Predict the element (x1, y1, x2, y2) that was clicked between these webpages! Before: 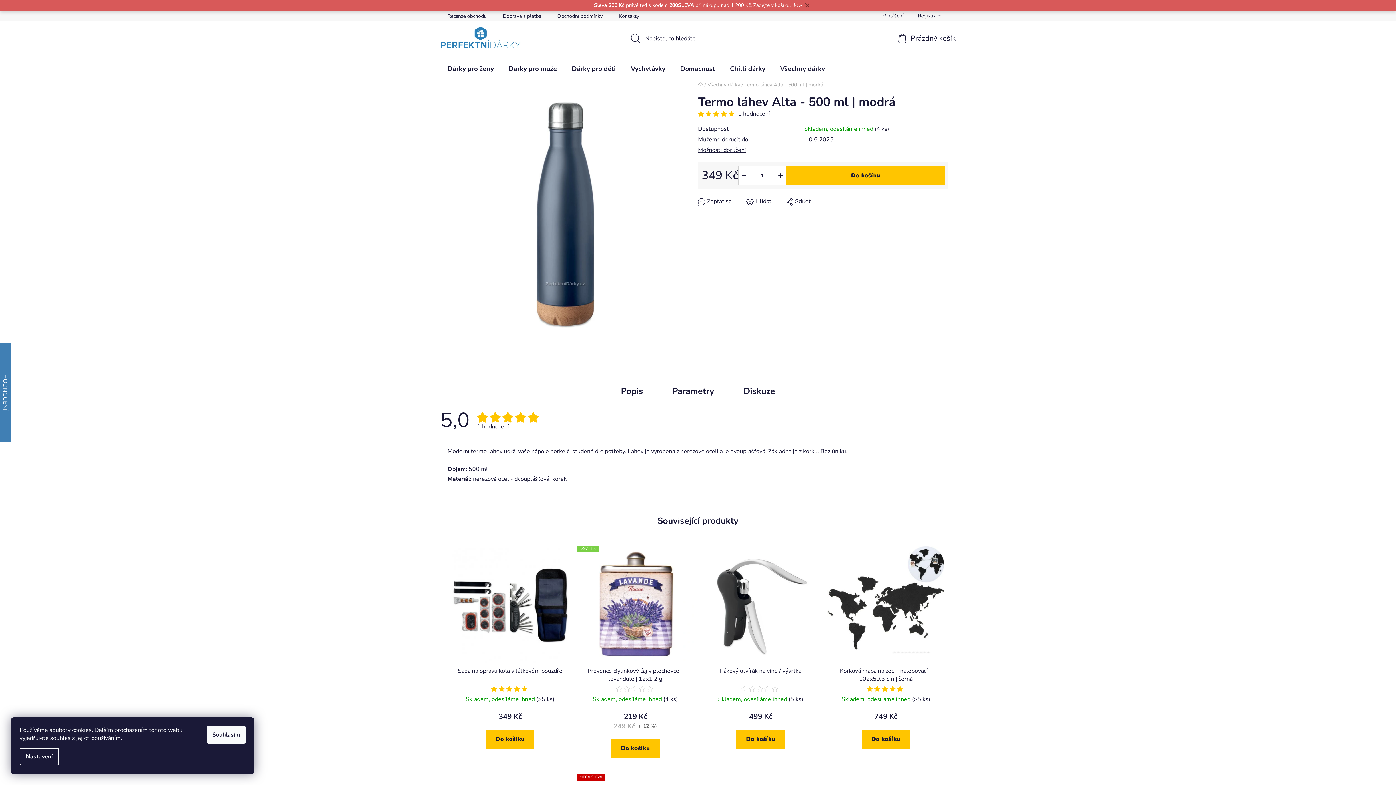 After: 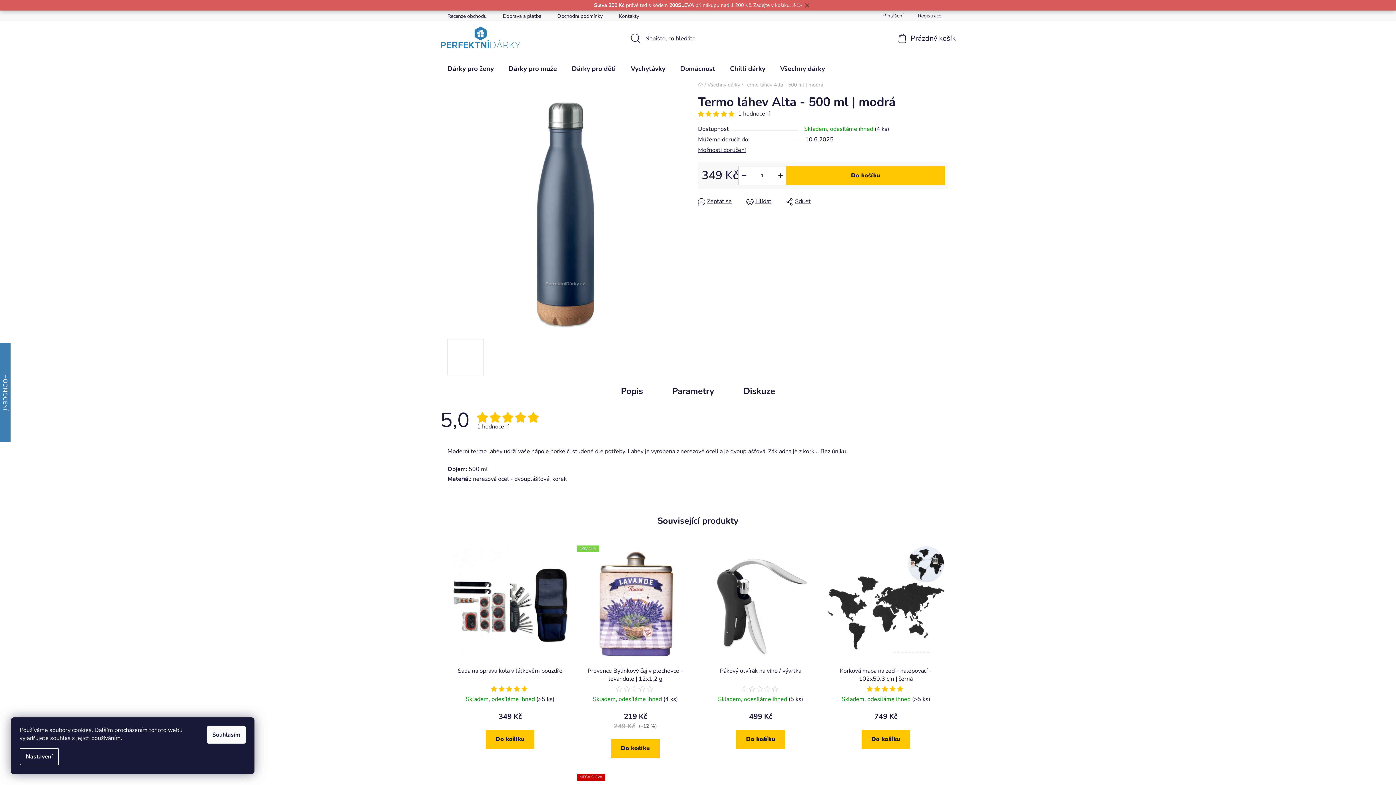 Action: bbox: (477, 411, 488, 422)